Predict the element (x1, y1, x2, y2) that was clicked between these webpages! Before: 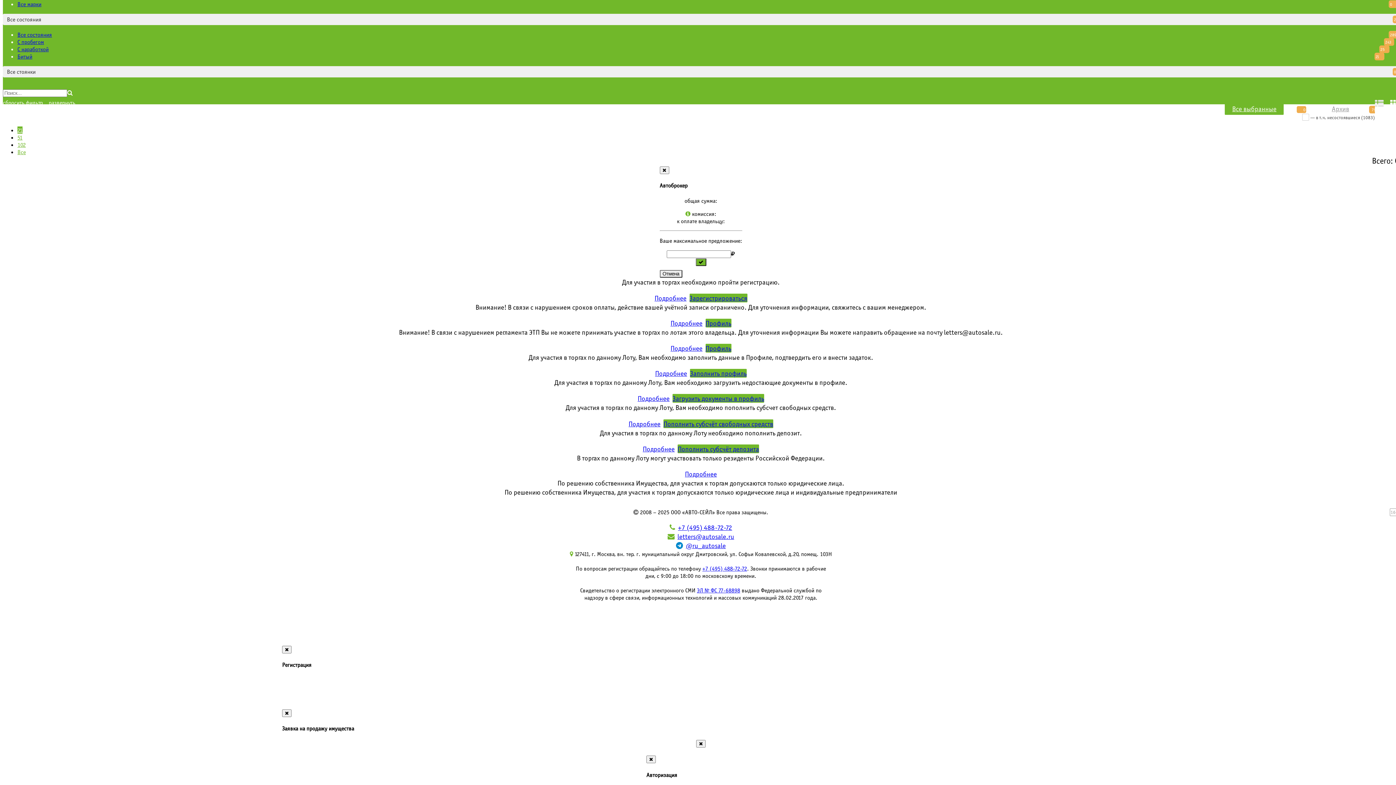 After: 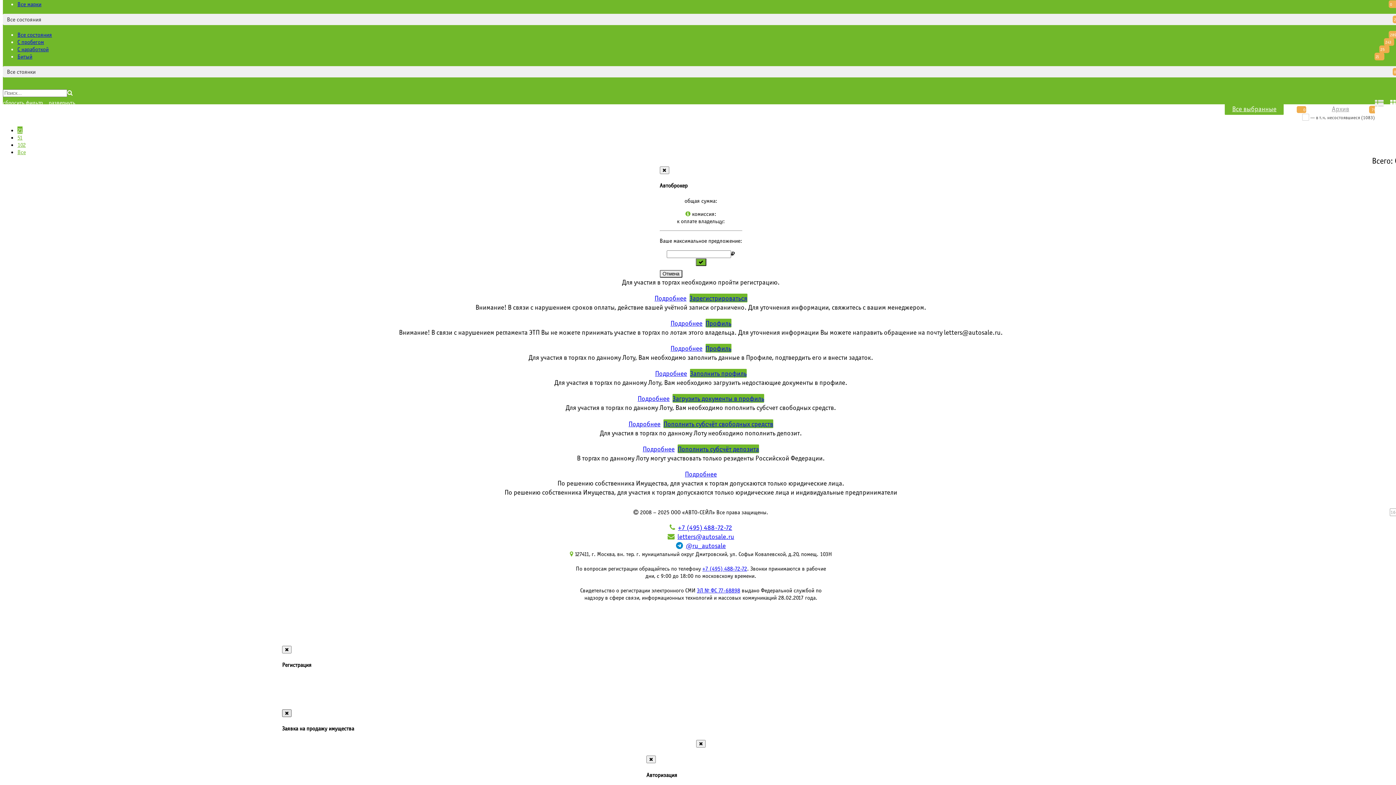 Action: bbox: (282, 709, 291, 717) label: Close